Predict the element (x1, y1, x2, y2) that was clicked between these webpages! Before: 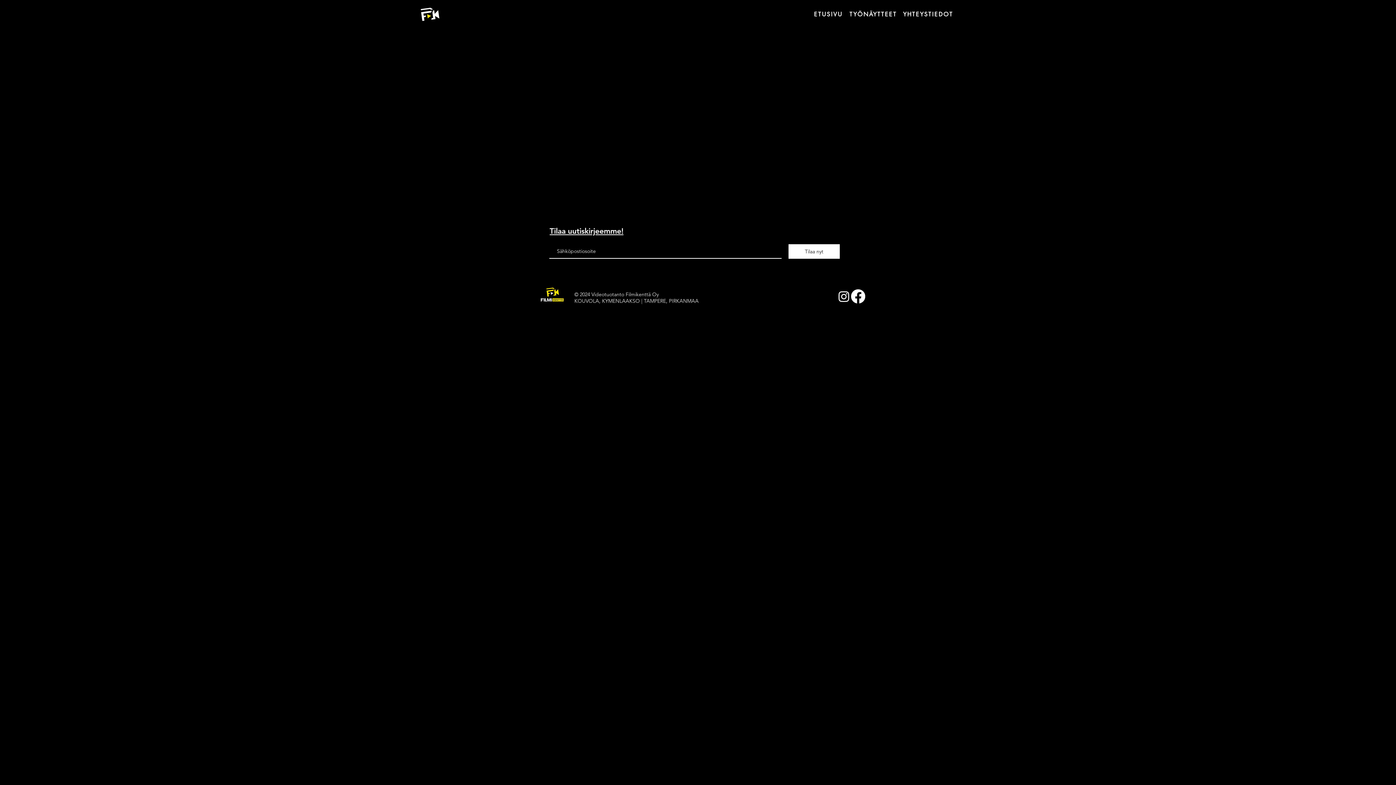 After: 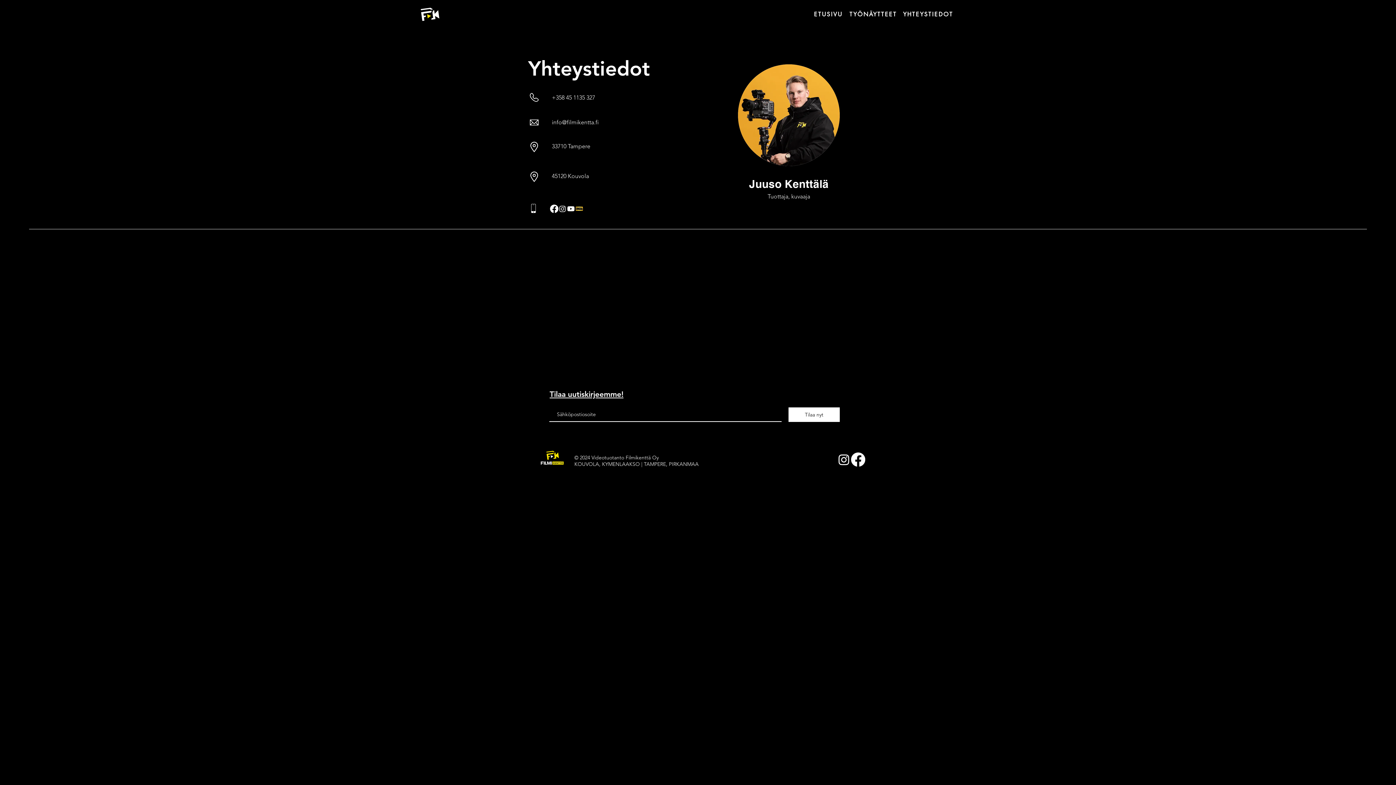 Action: bbox: (902, 6, 954, 21) label: YHTEYSTIEDOT